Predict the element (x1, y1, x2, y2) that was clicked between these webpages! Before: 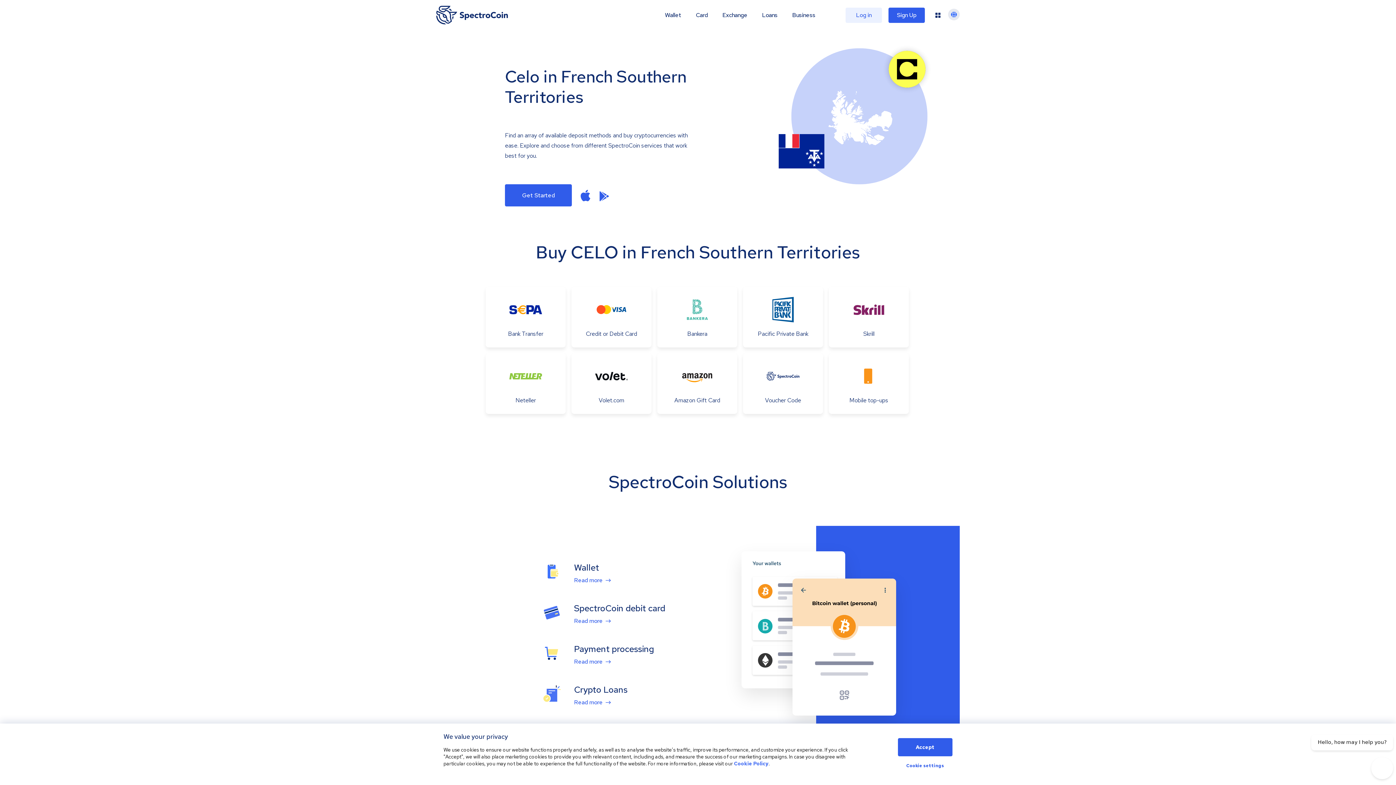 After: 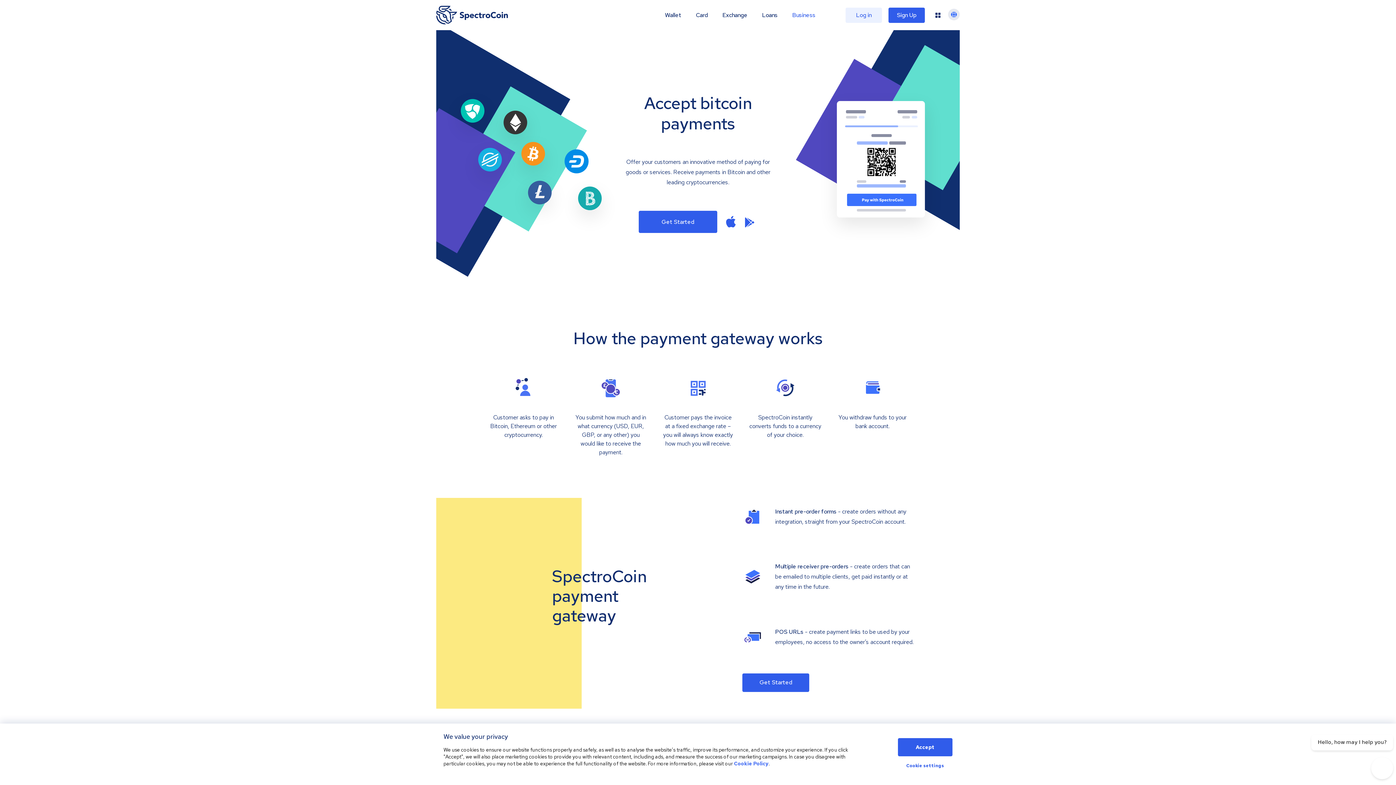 Action: bbox: (792, 11, 815, 18) label: Business